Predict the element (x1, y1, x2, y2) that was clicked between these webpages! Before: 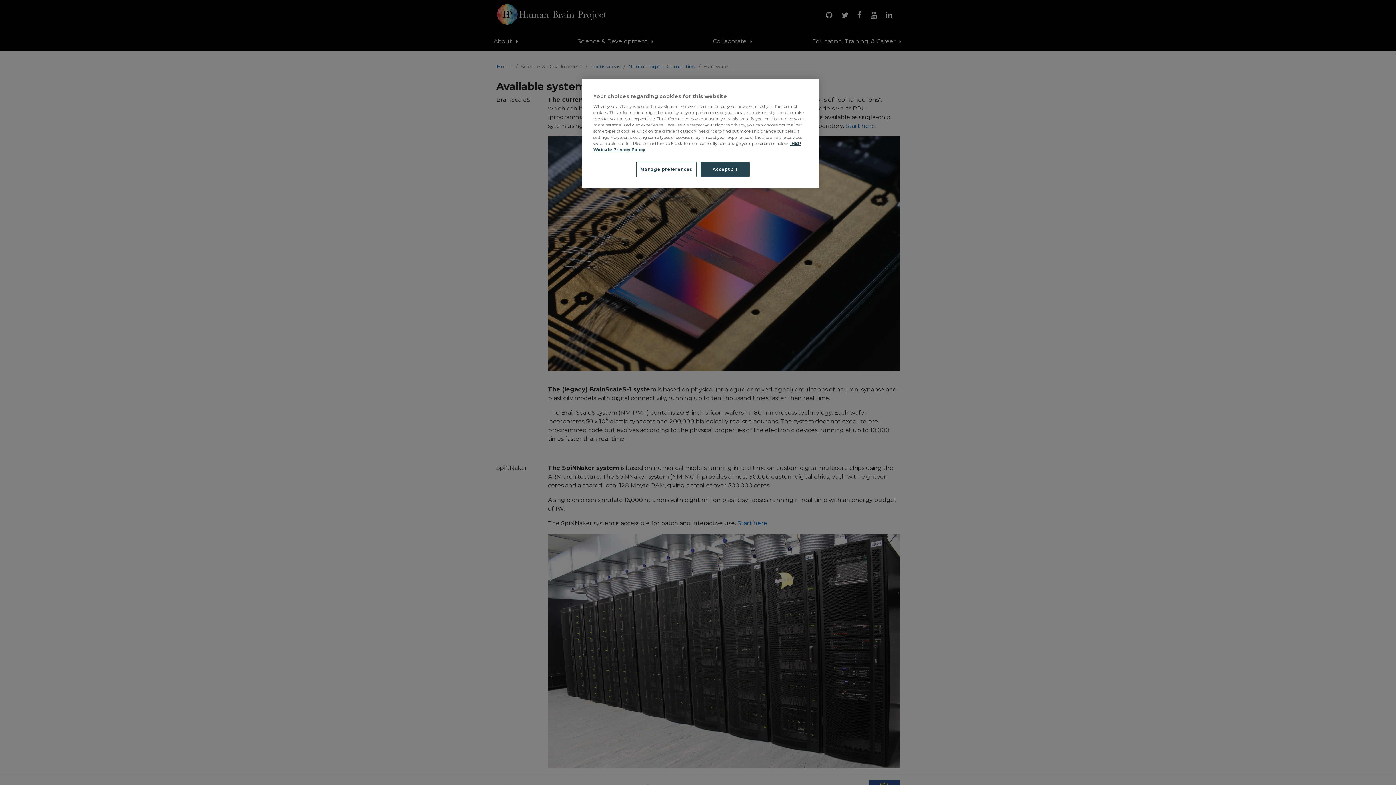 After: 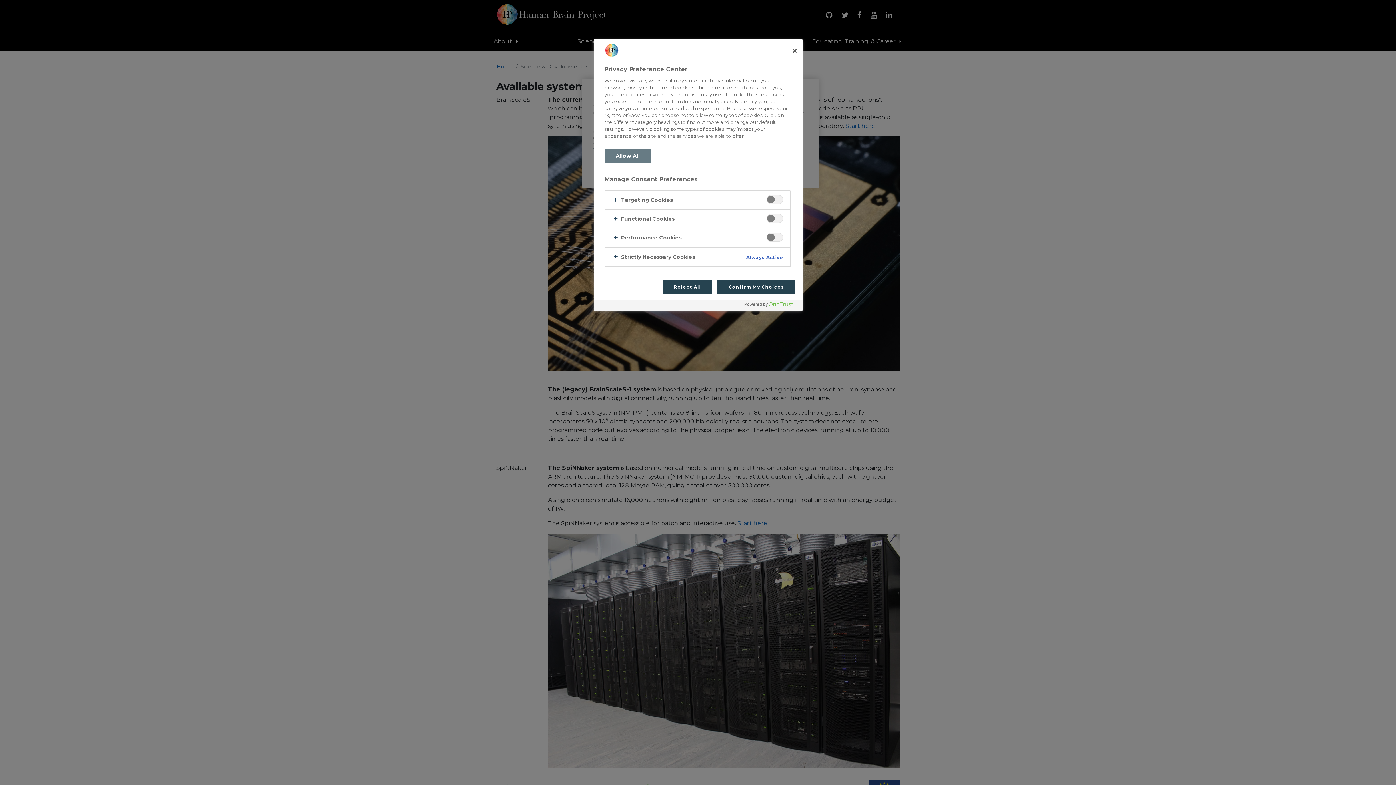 Action: bbox: (636, 162, 696, 177) label: Manage preferences